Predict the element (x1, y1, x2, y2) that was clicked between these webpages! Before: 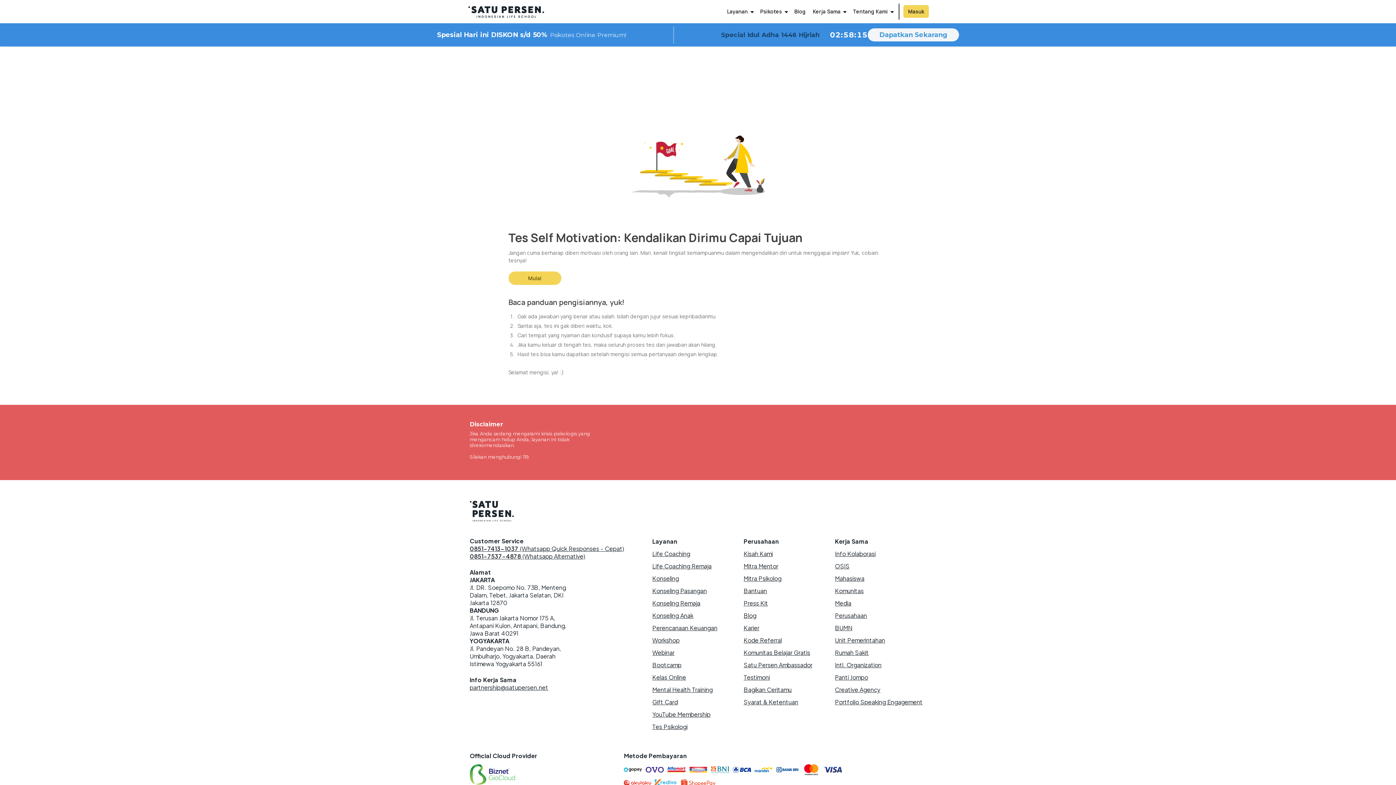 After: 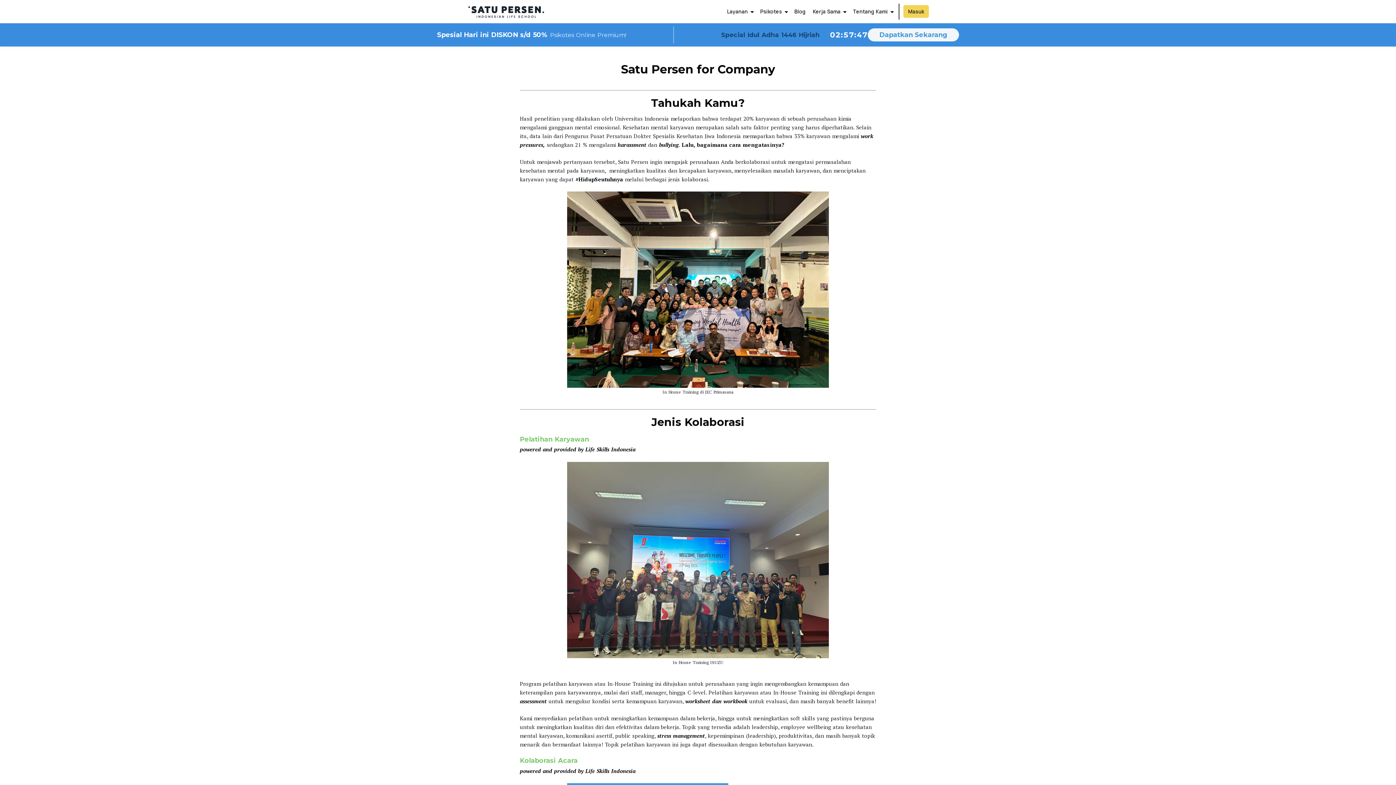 Action: bbox: (835, 612, 867, 619) label: Perusahaan